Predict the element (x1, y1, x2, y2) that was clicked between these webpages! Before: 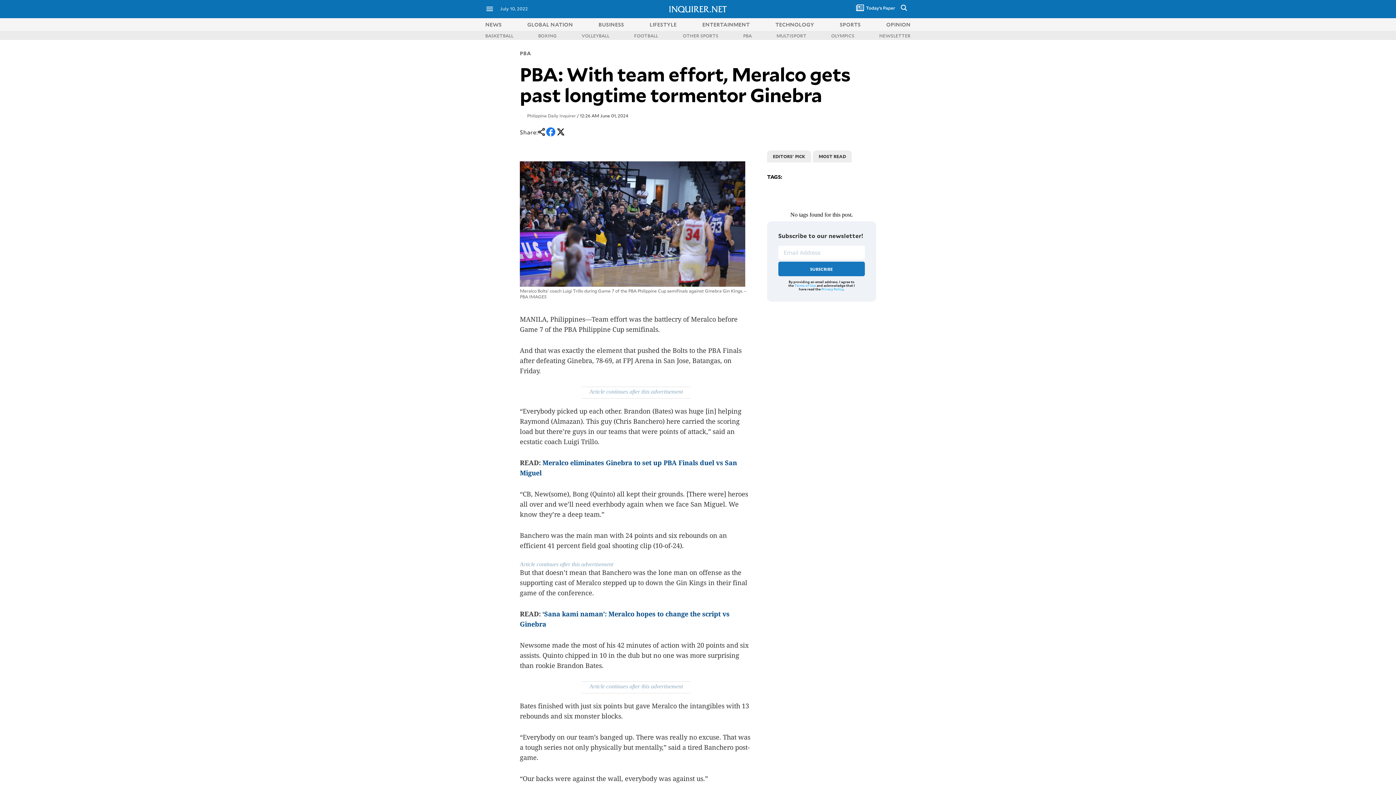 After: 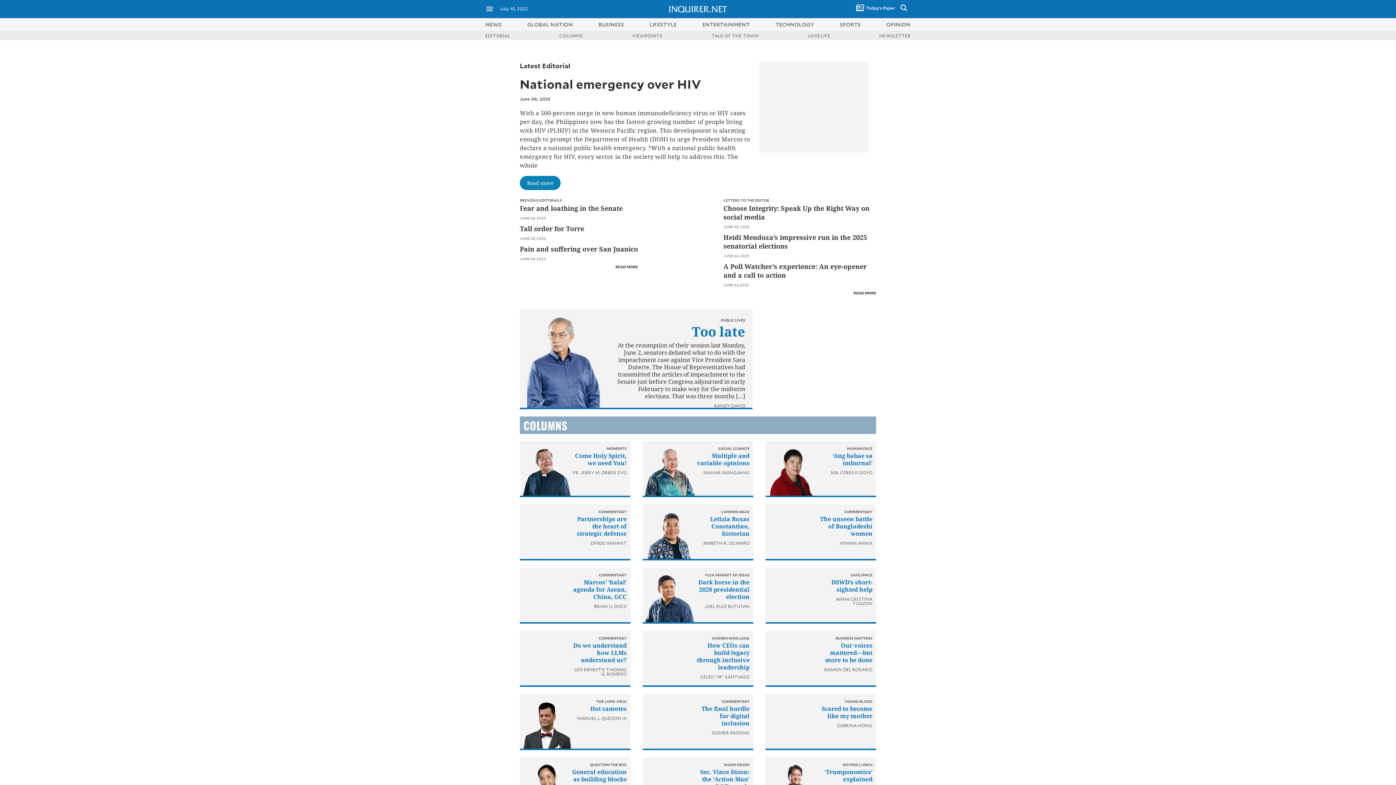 Action: label: OPINION bbox: (886, 20, 910, 27)